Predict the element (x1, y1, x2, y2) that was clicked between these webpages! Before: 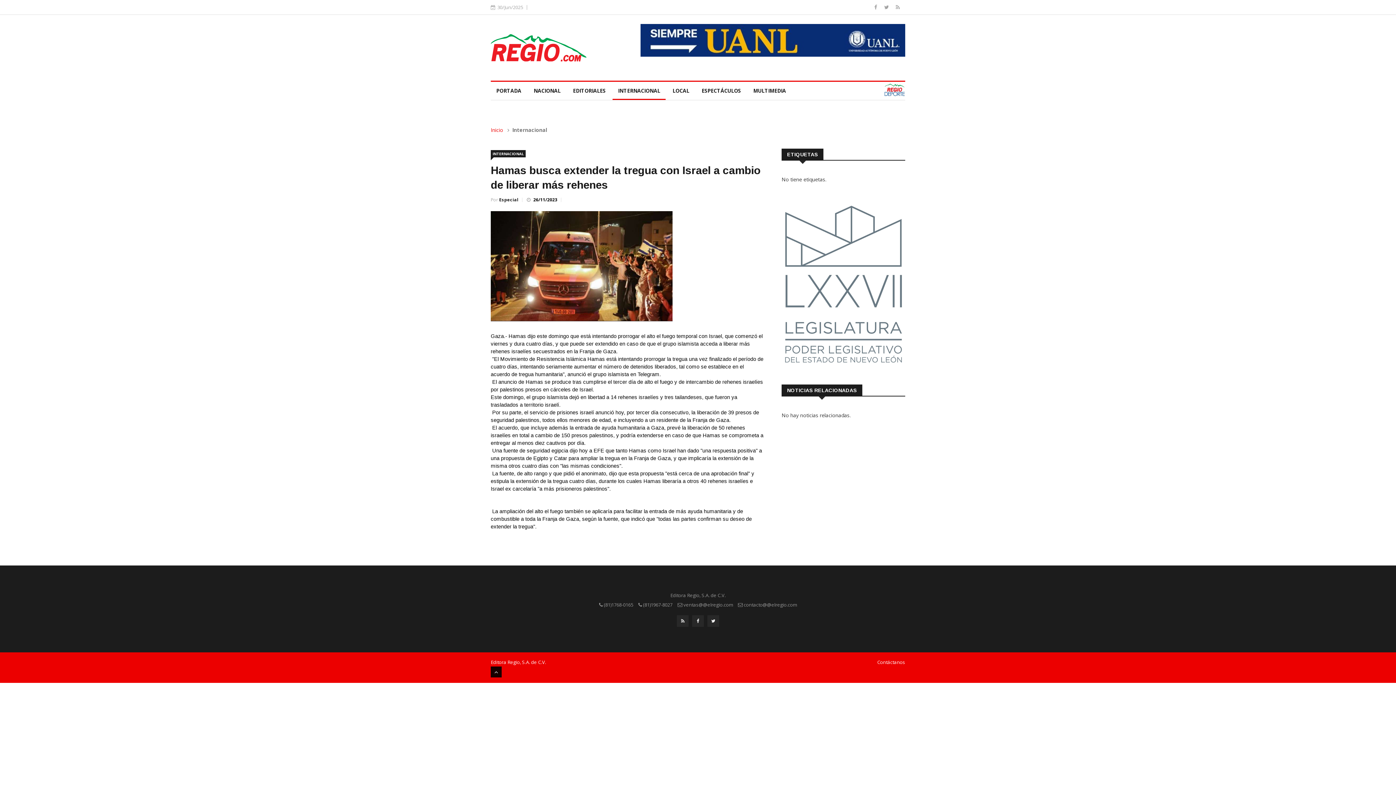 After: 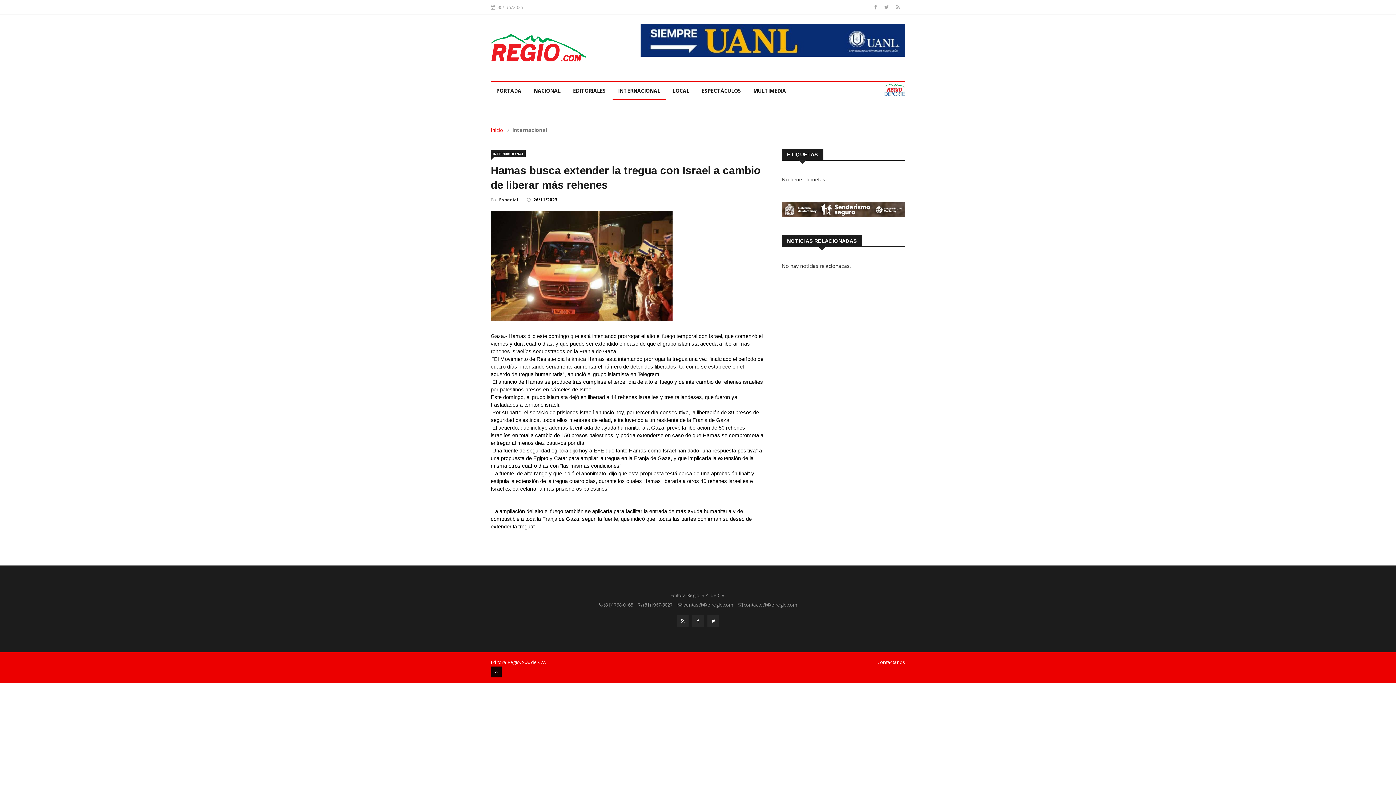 Action: bbox: (781, 202, 905, 366)